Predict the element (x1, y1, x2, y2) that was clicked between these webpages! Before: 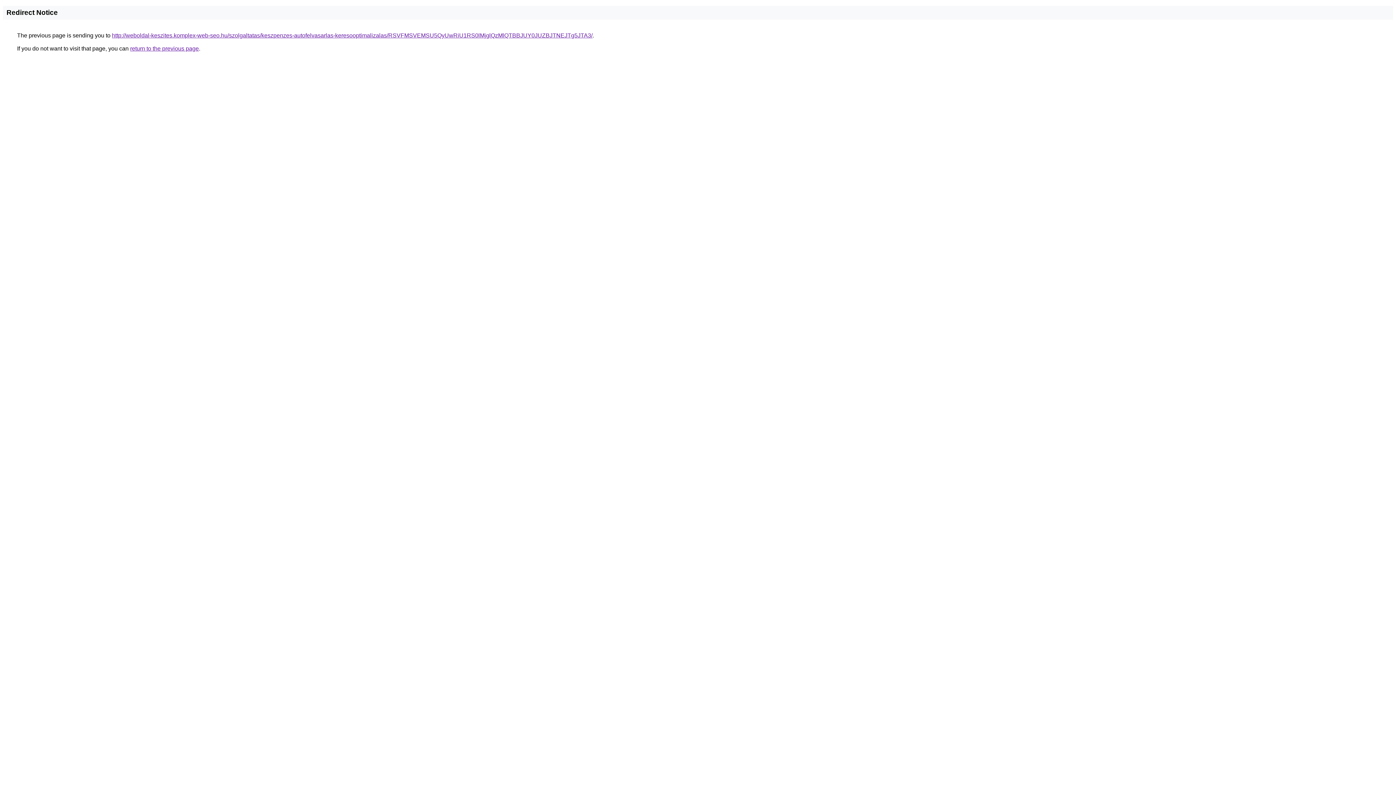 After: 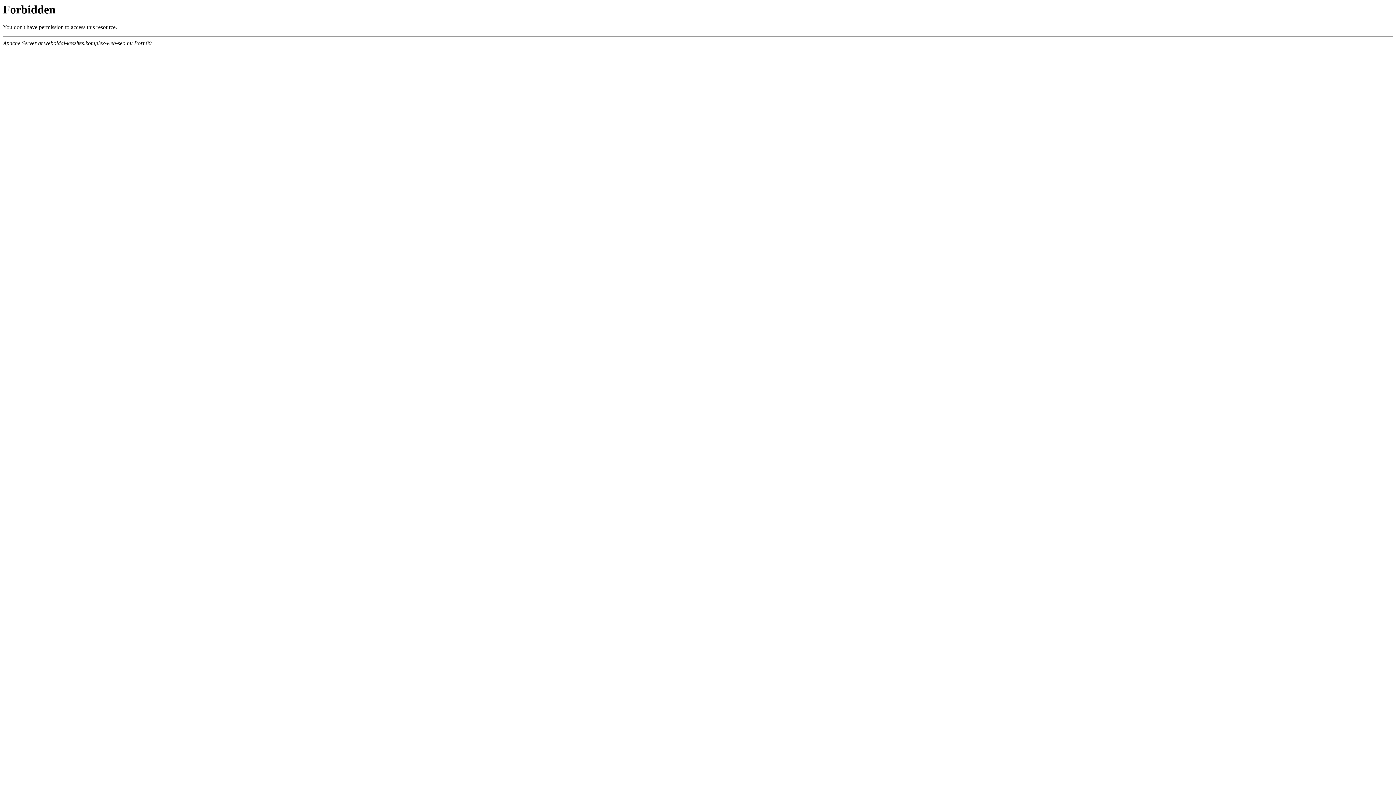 Action: label: http://weboldal-keszites.komplex-web-seo.hu/szolgaltatas/keszpenzes-autofelvasarlas-keresooptimalizalas/RSVFMSVEMSU5QyUwRiU1RS0lMjglQzMlQTBBJUY0JUZBJTNEJTg5JTA3/ bbox: (112, 32, 592, 38)